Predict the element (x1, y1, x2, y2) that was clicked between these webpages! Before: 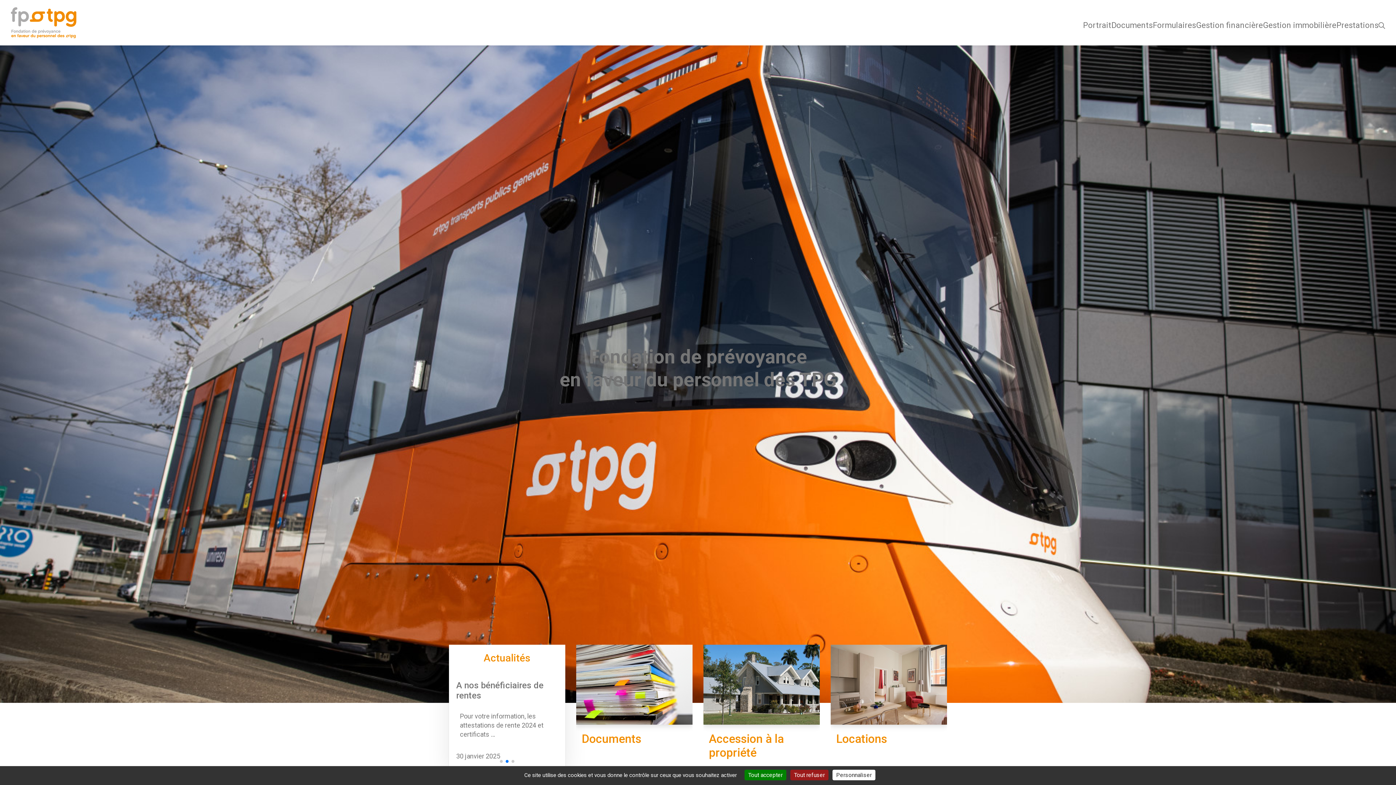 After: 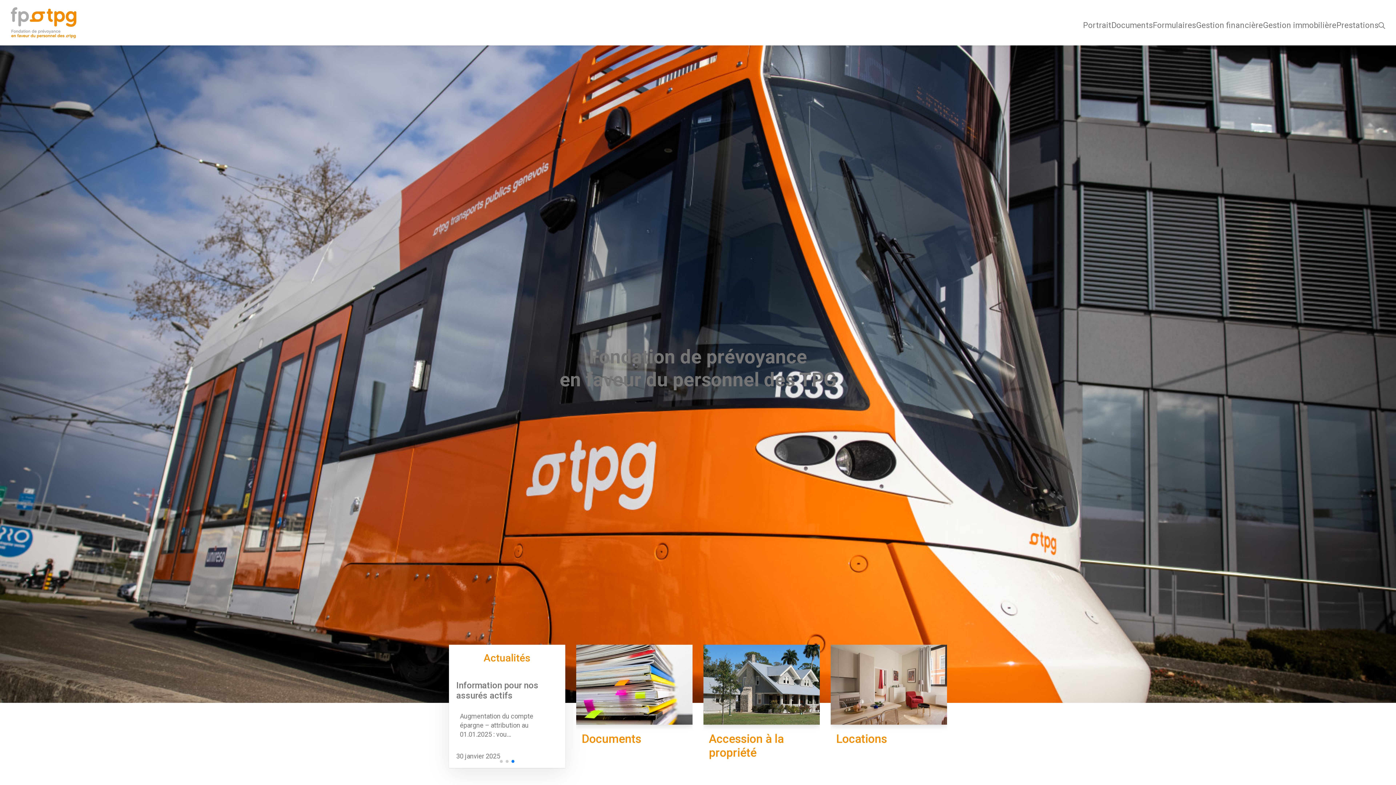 Action: bbox: (744, 770, 786, 780) label: Tout accepter